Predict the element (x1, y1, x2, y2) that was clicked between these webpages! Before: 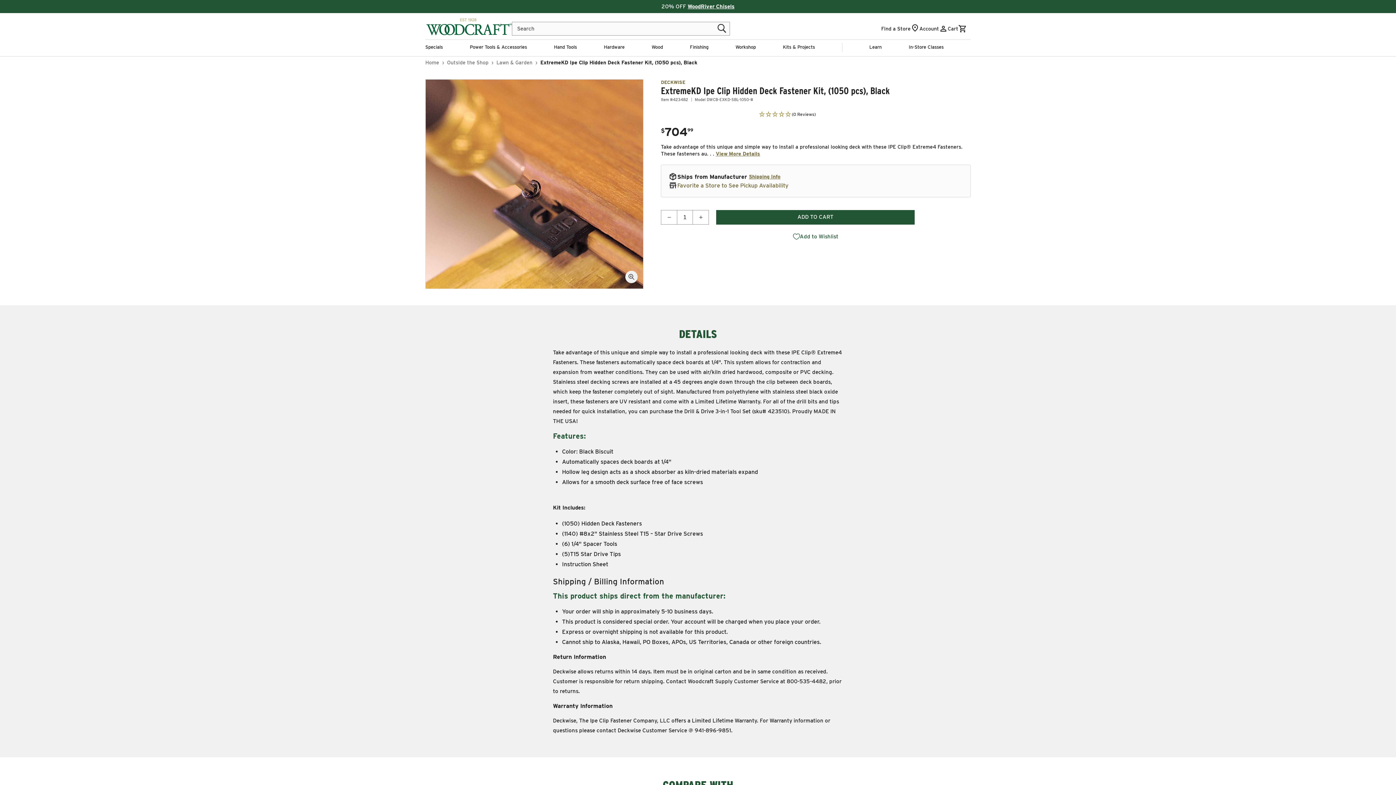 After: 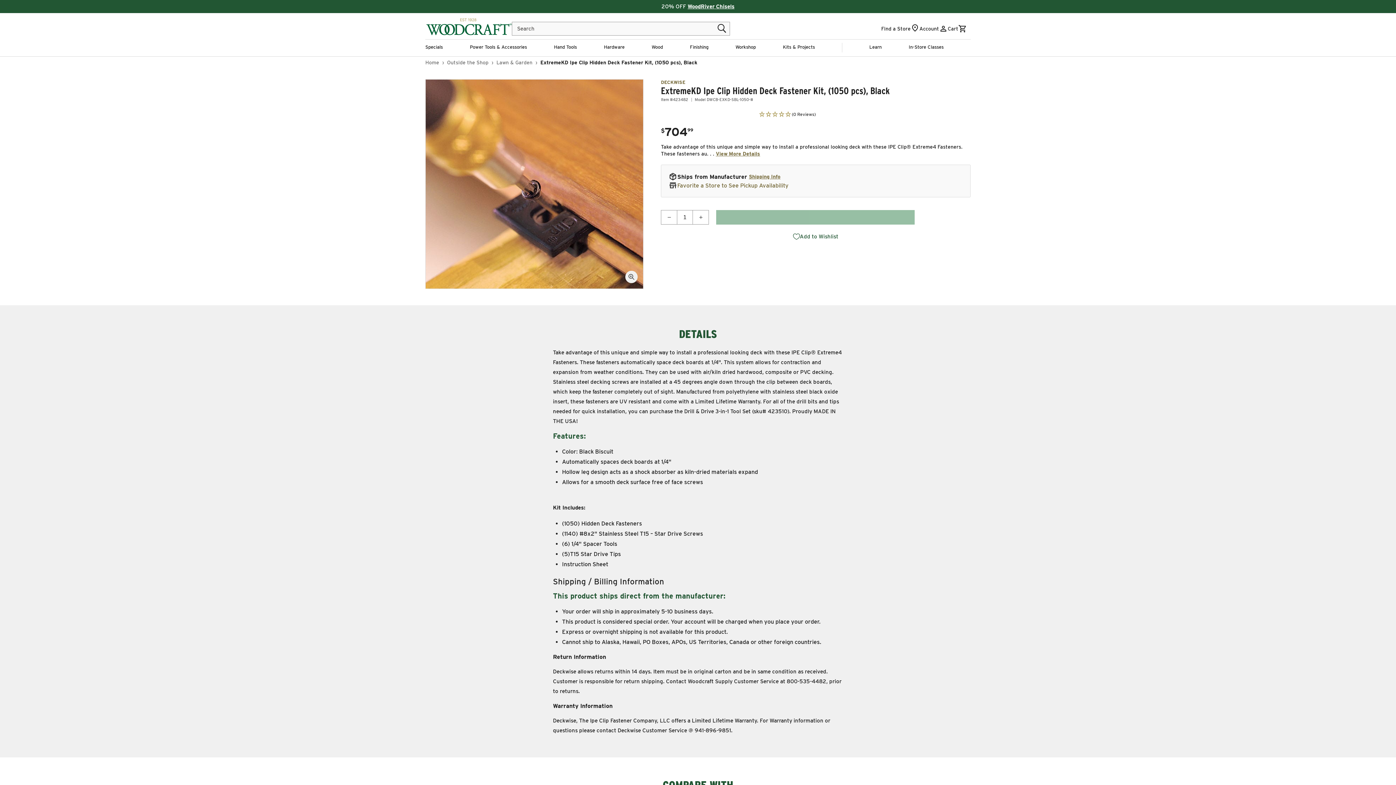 Action: label: ADD TO CART bbox: (716, 210, 914, 224)